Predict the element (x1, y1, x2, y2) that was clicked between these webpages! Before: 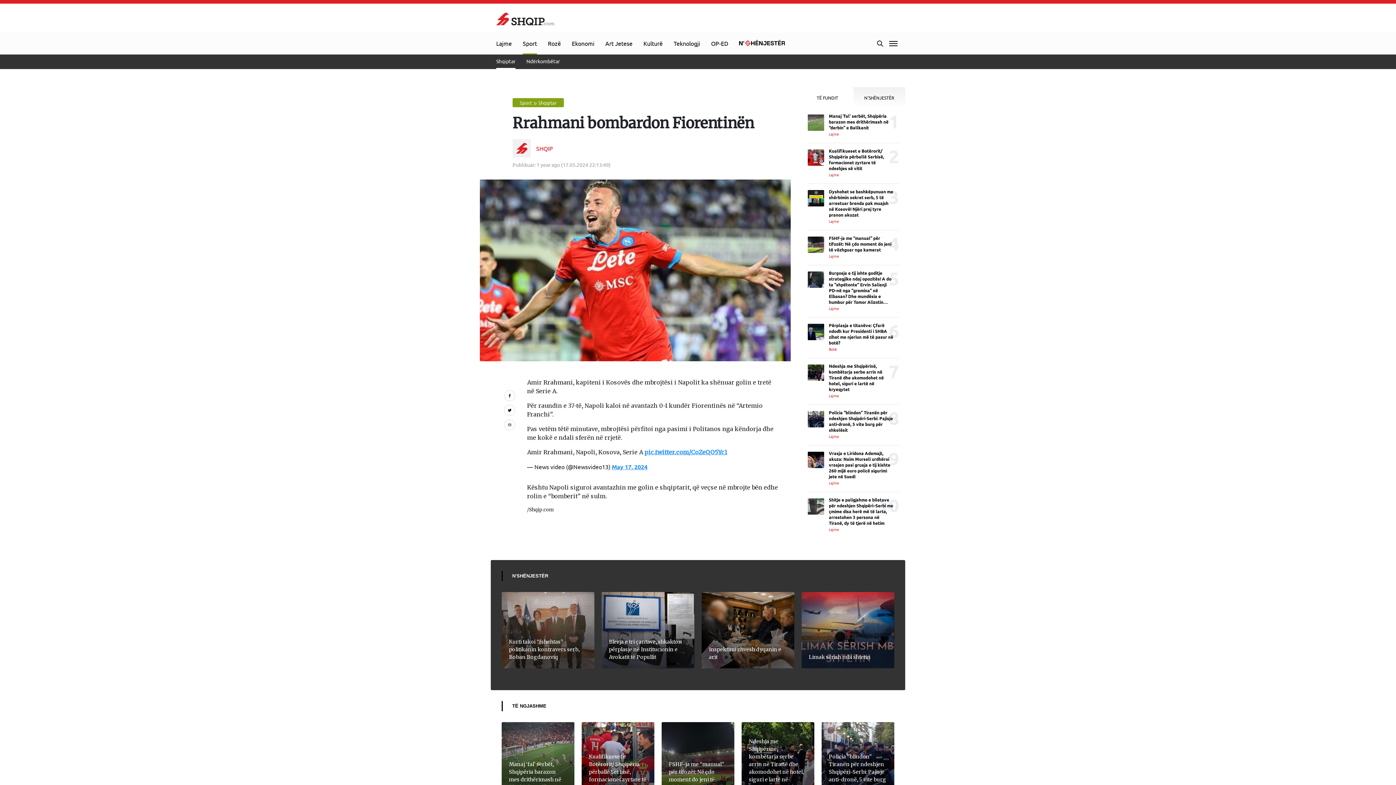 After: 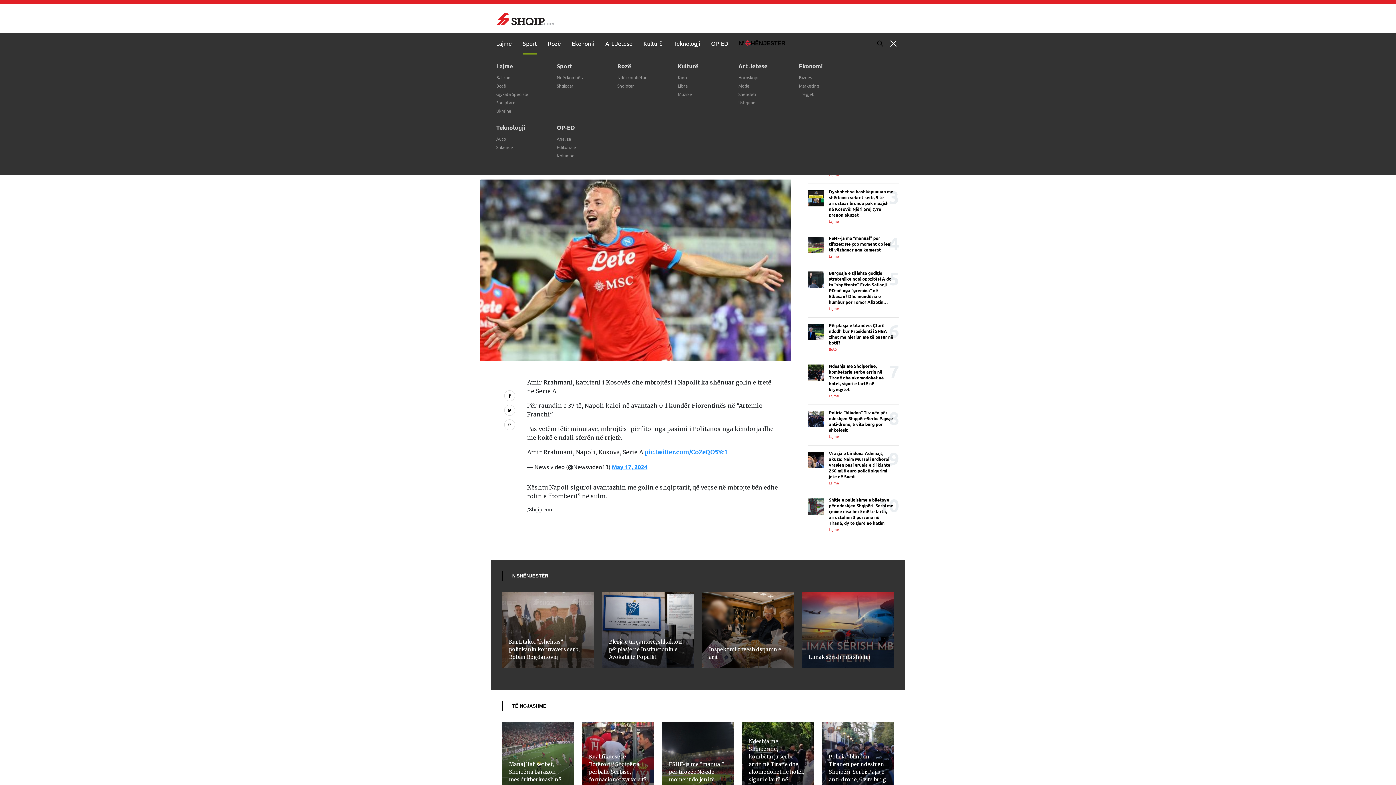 Action: bbox: (887, 38, 900, 49)